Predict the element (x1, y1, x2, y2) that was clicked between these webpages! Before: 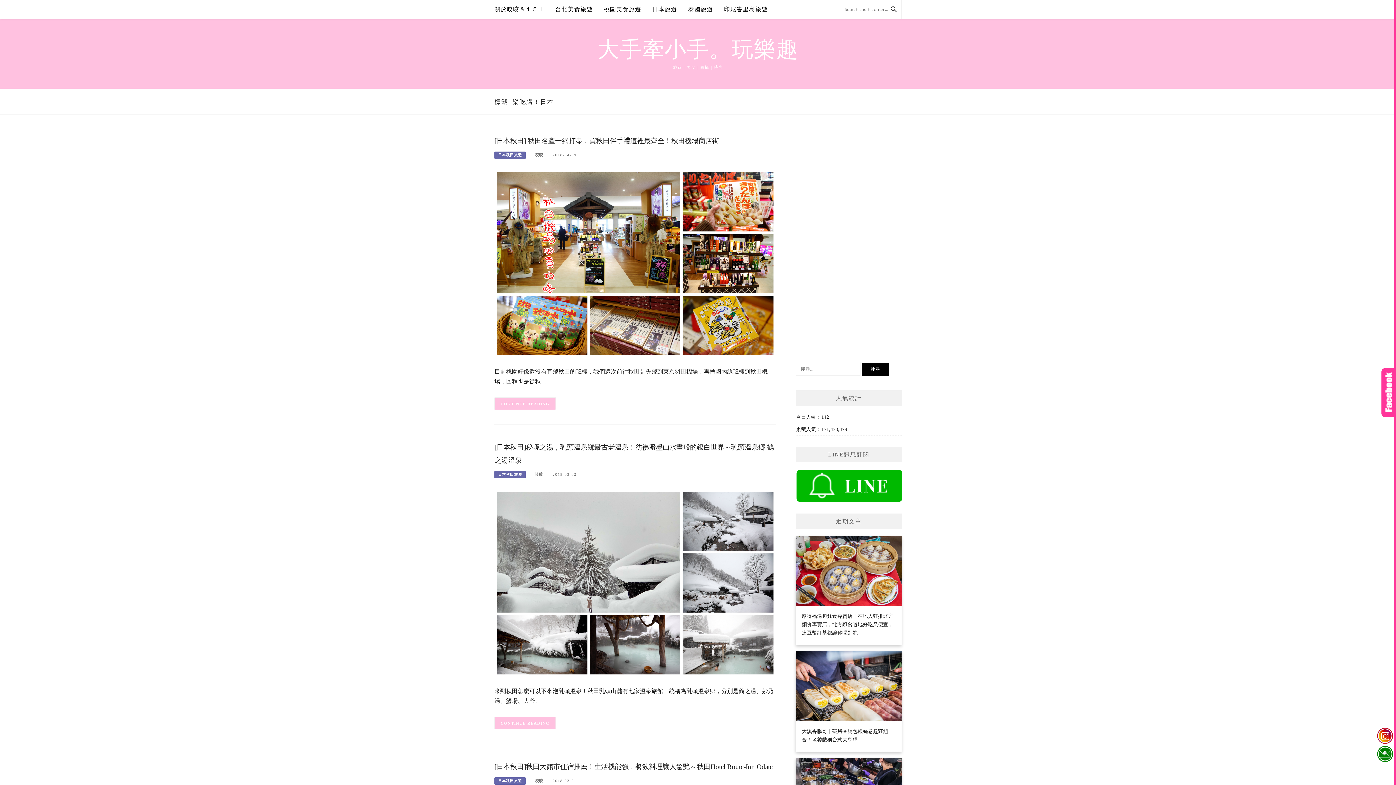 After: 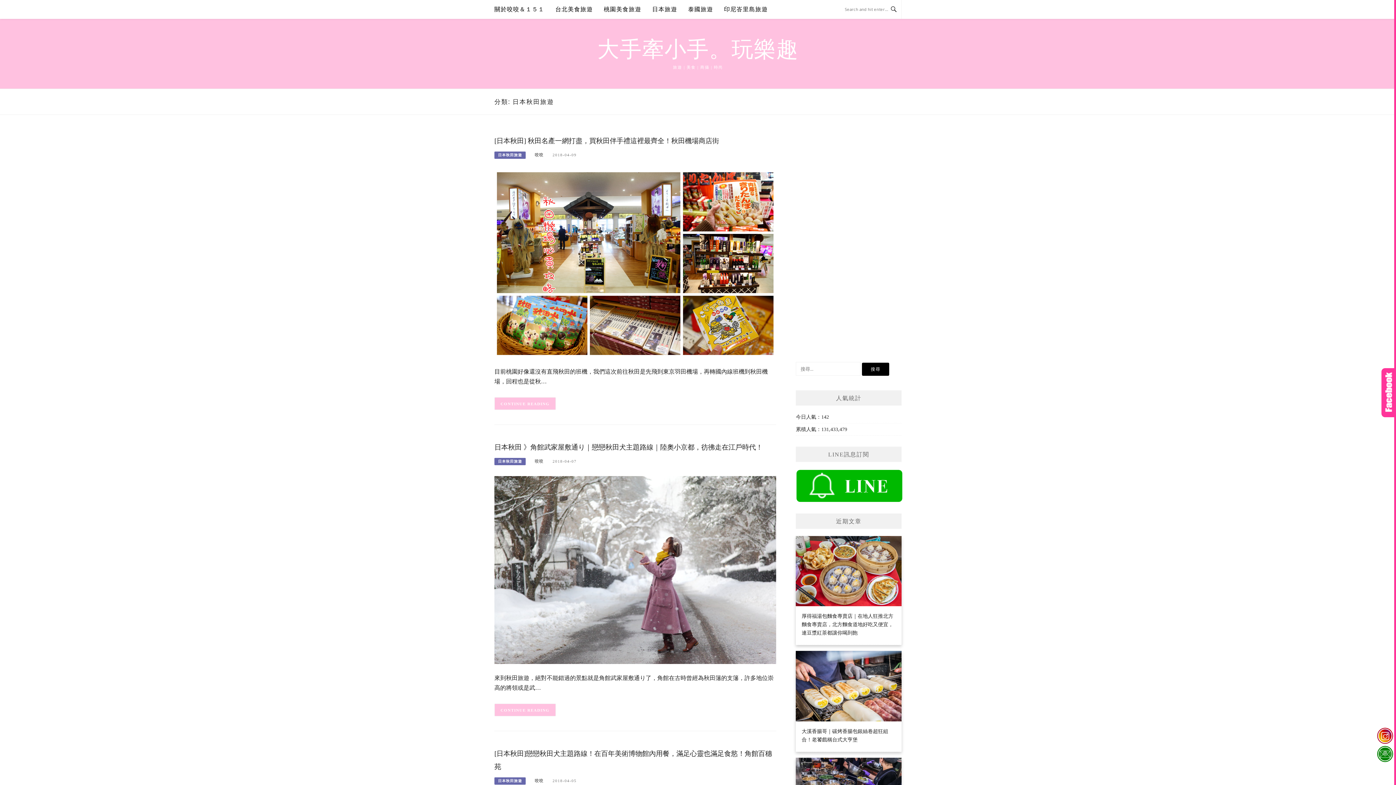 Action: bbox: (494, 777, 525, 785) label: 日本秋田旅遊